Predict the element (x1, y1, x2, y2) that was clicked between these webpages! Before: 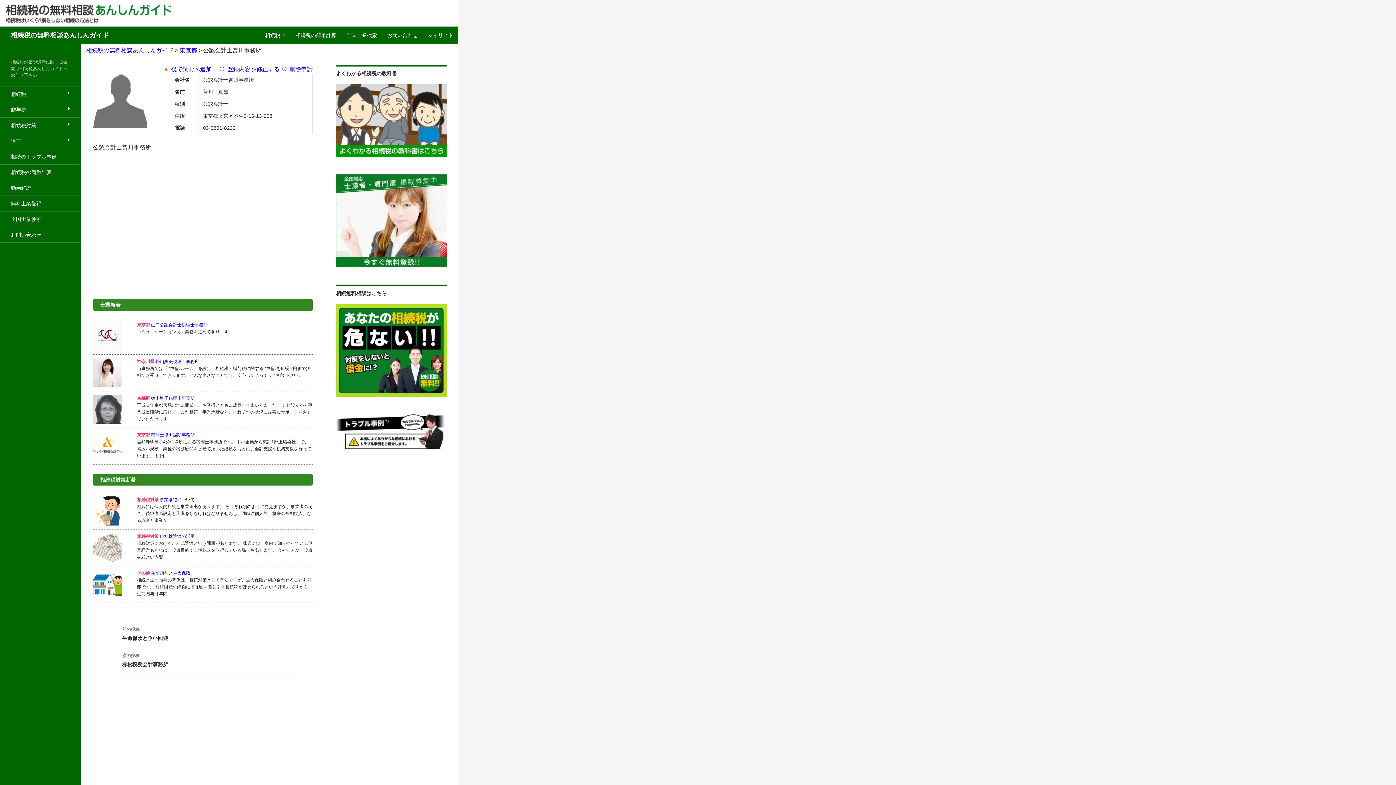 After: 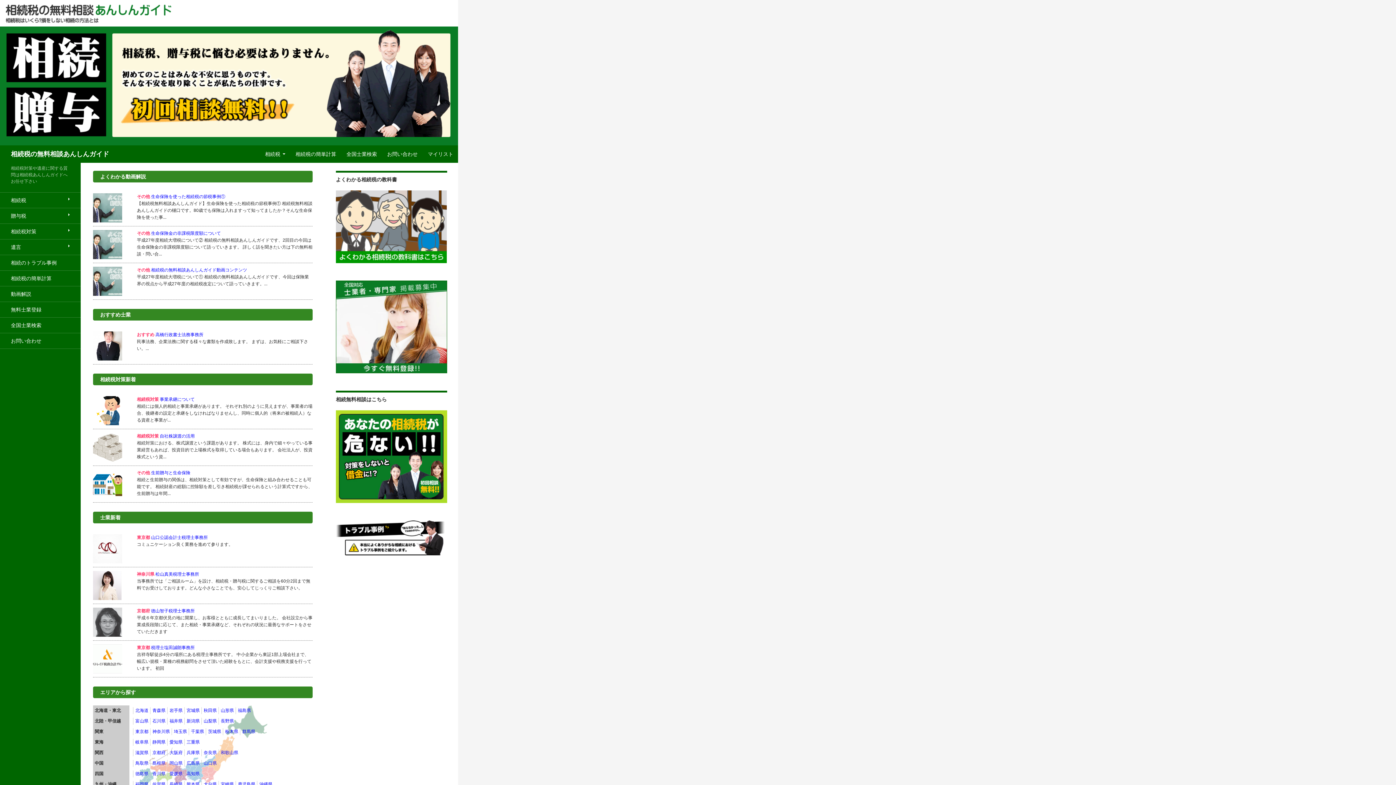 Action: label: 相続税の無料相談あんしんガイド bbox: (86, 47, 173, 53)